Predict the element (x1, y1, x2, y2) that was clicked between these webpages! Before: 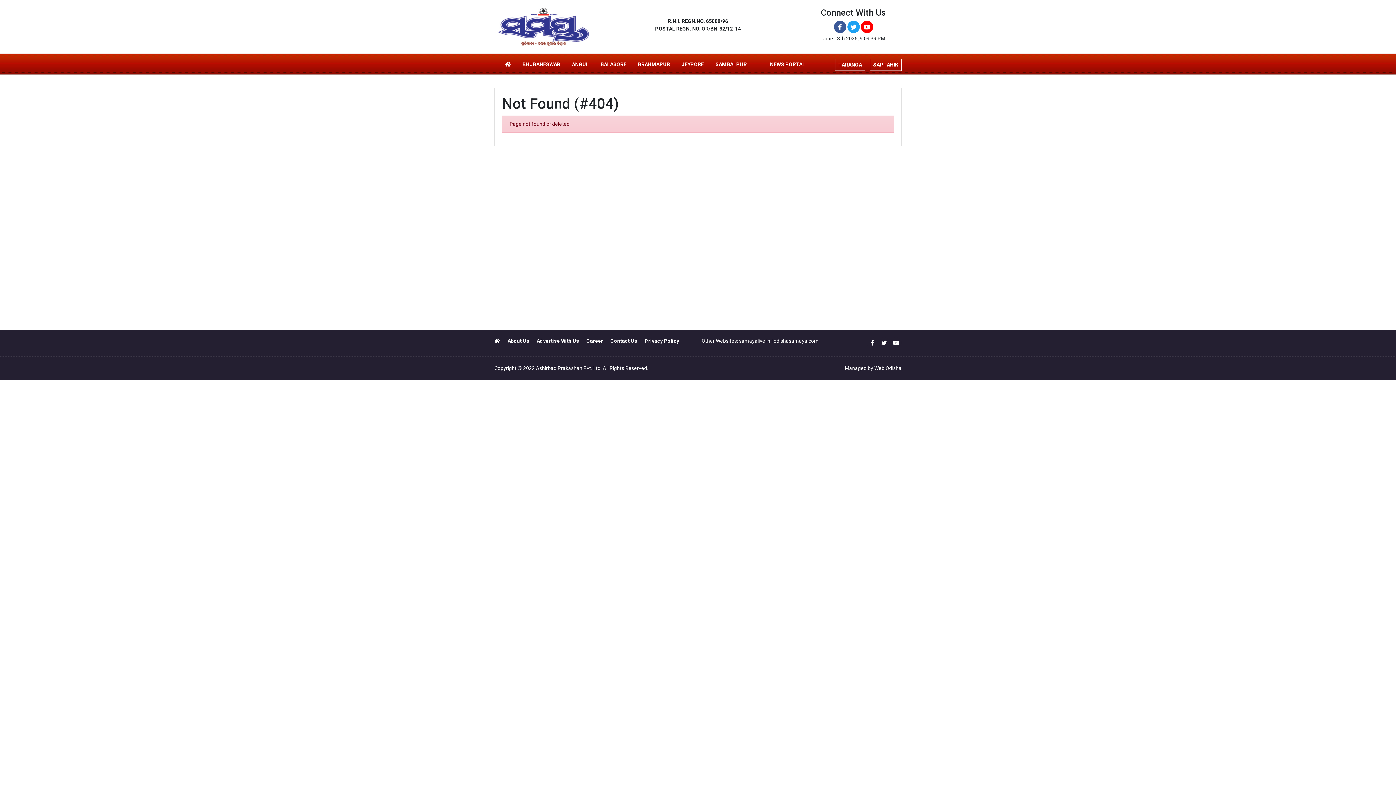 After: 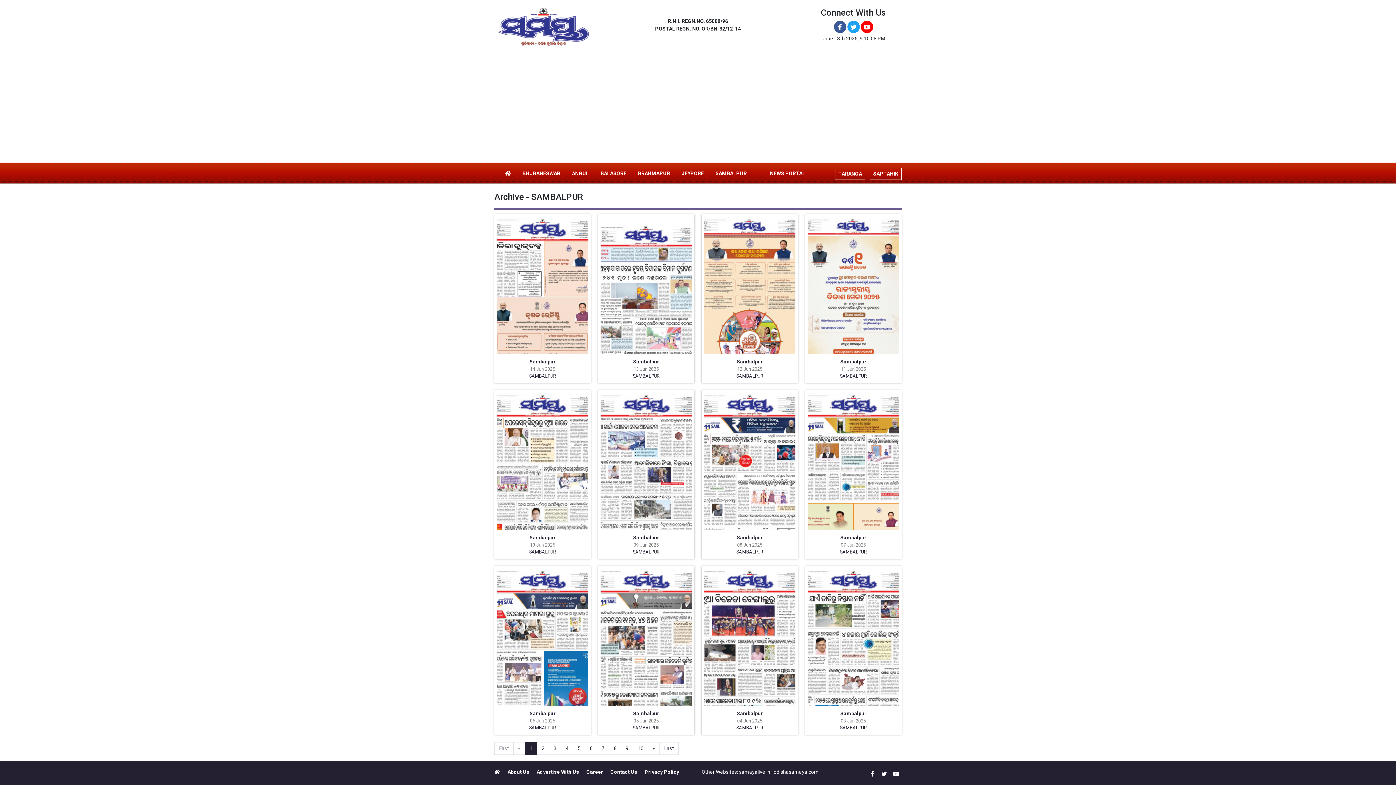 Action: bbox: (712, 58, 749, 70) label: SAMBALPUR